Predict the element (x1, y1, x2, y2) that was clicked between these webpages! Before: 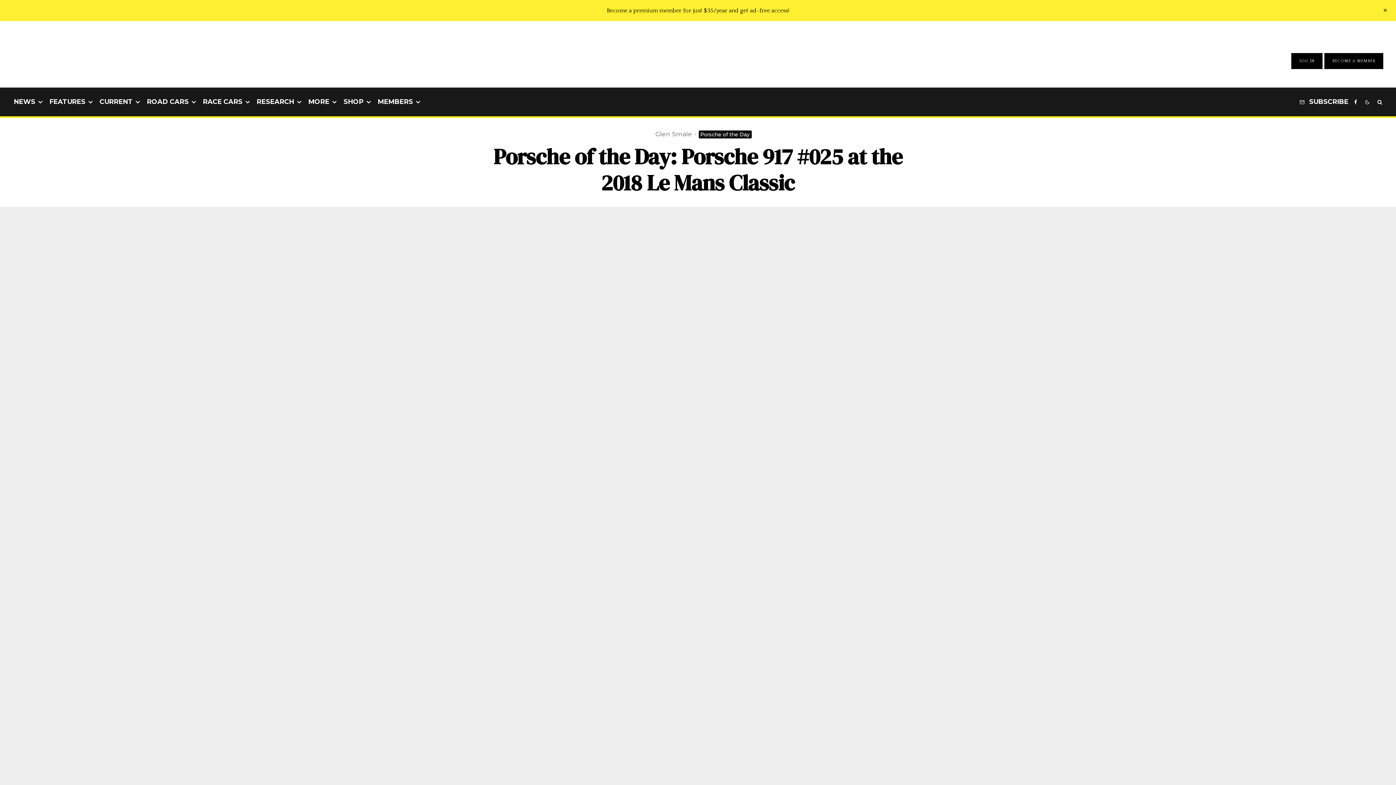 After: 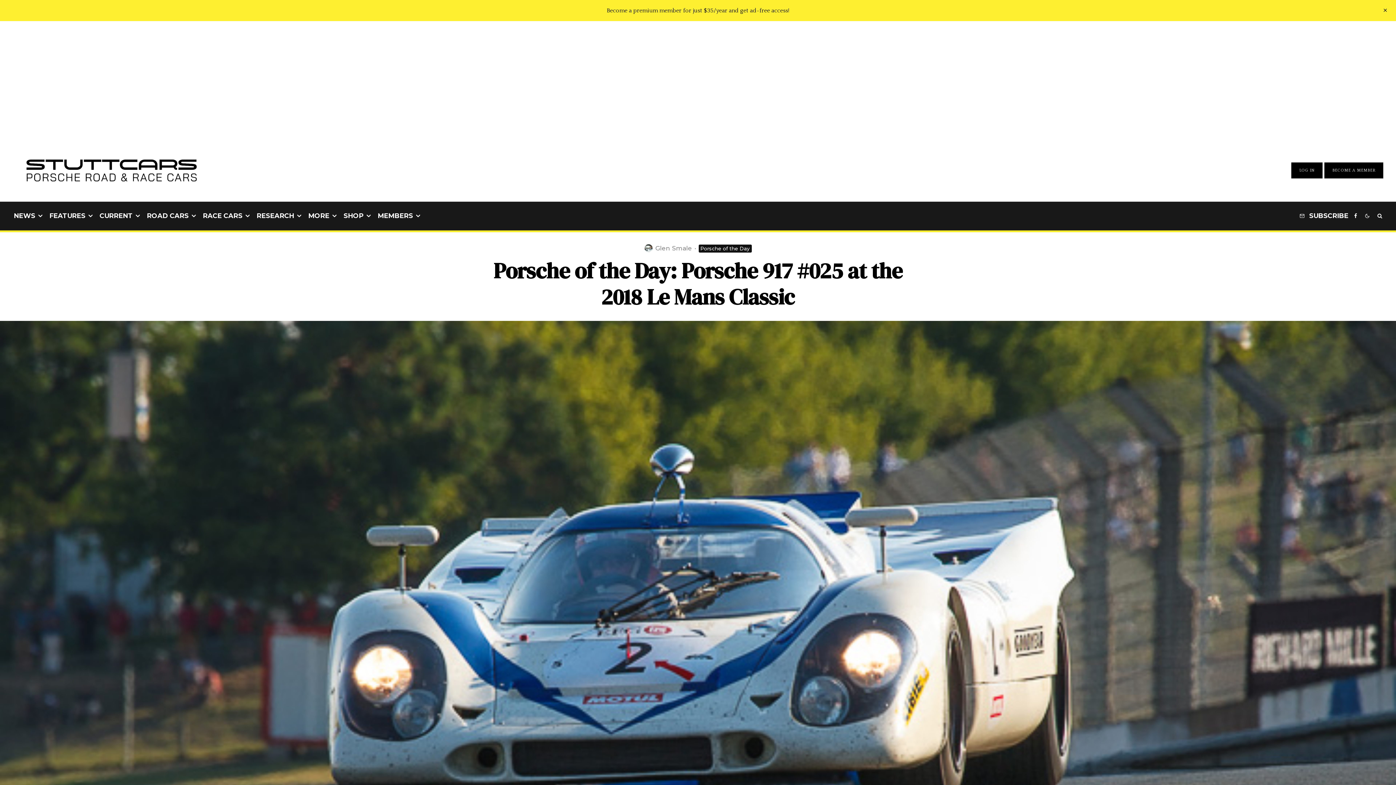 Action: bbox: (644, 130, 652, 138)